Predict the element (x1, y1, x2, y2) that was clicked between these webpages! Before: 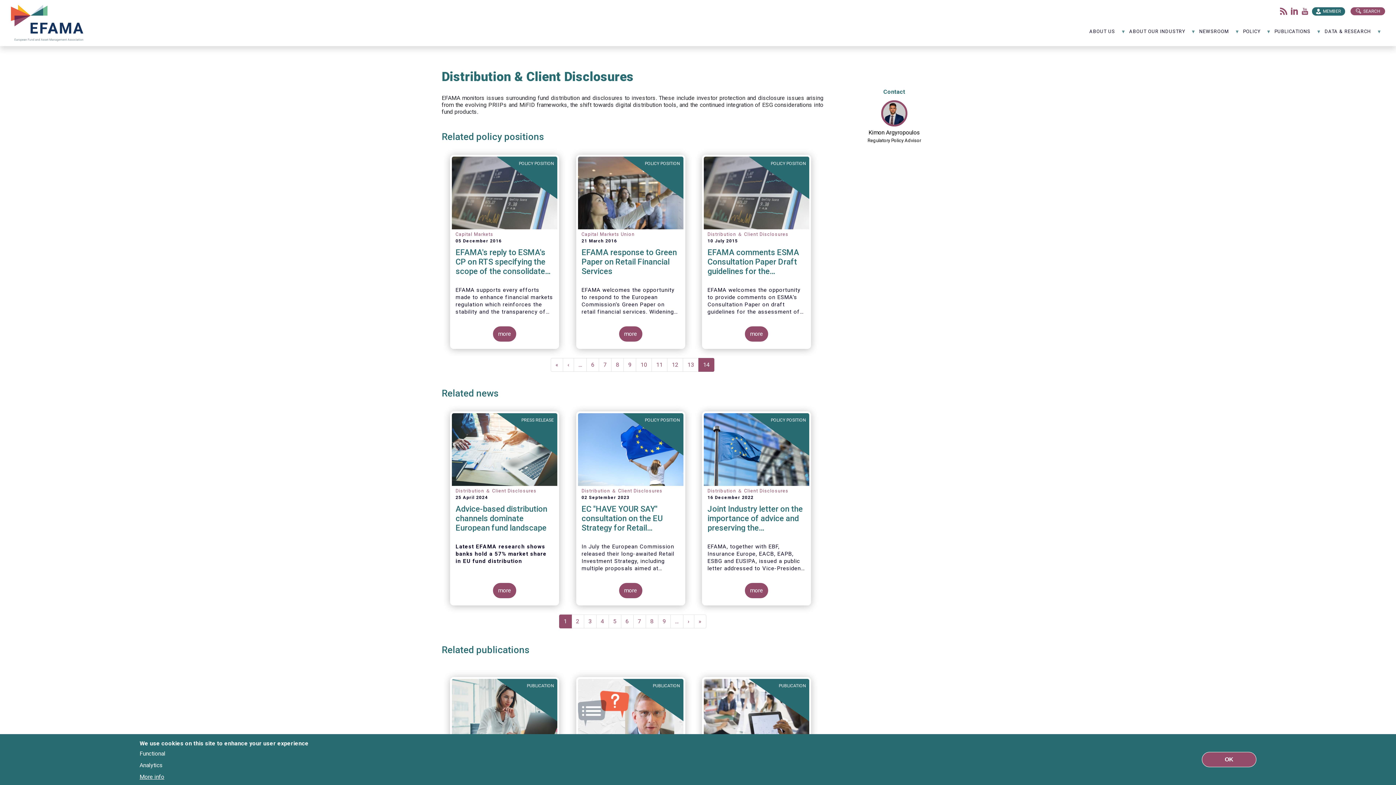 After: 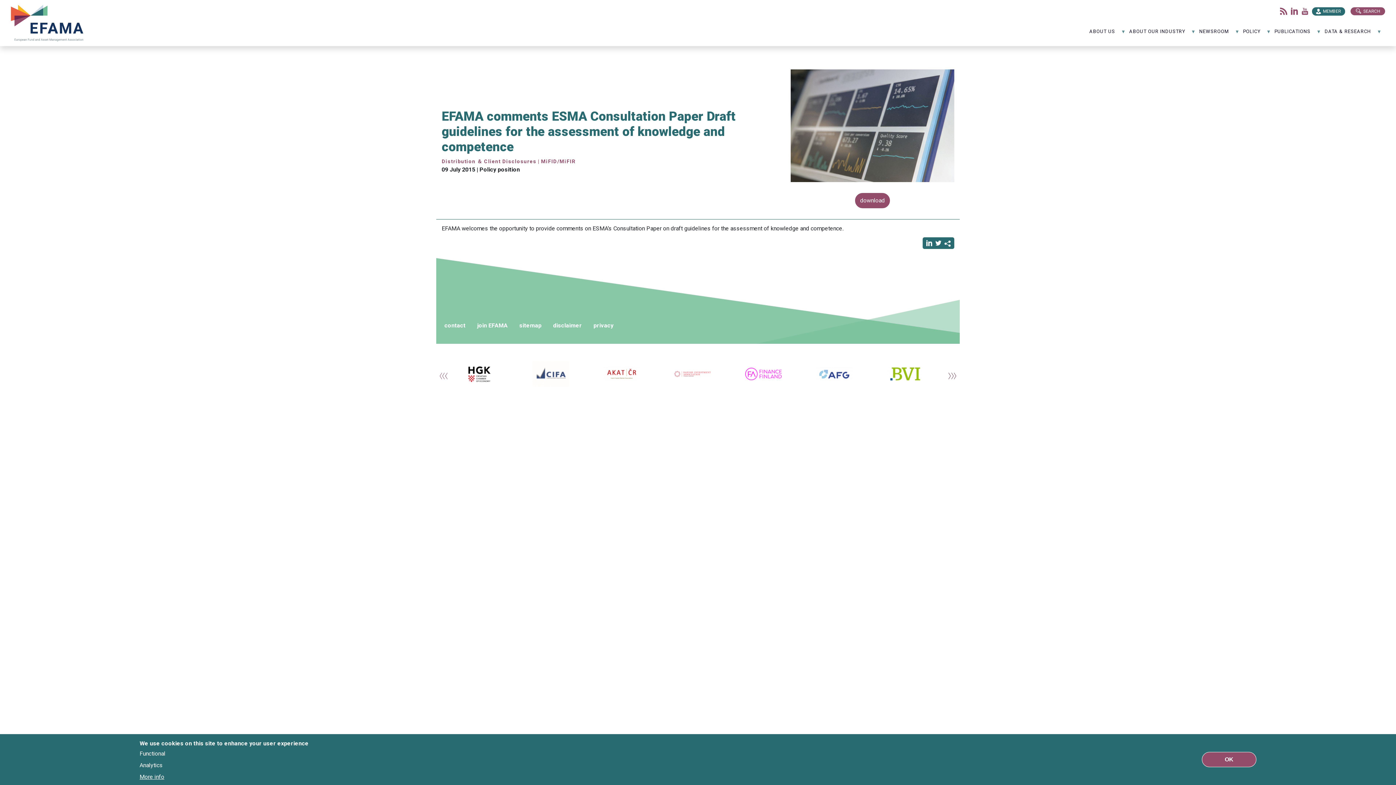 Action: bbox: (704, 156, 809, 229)